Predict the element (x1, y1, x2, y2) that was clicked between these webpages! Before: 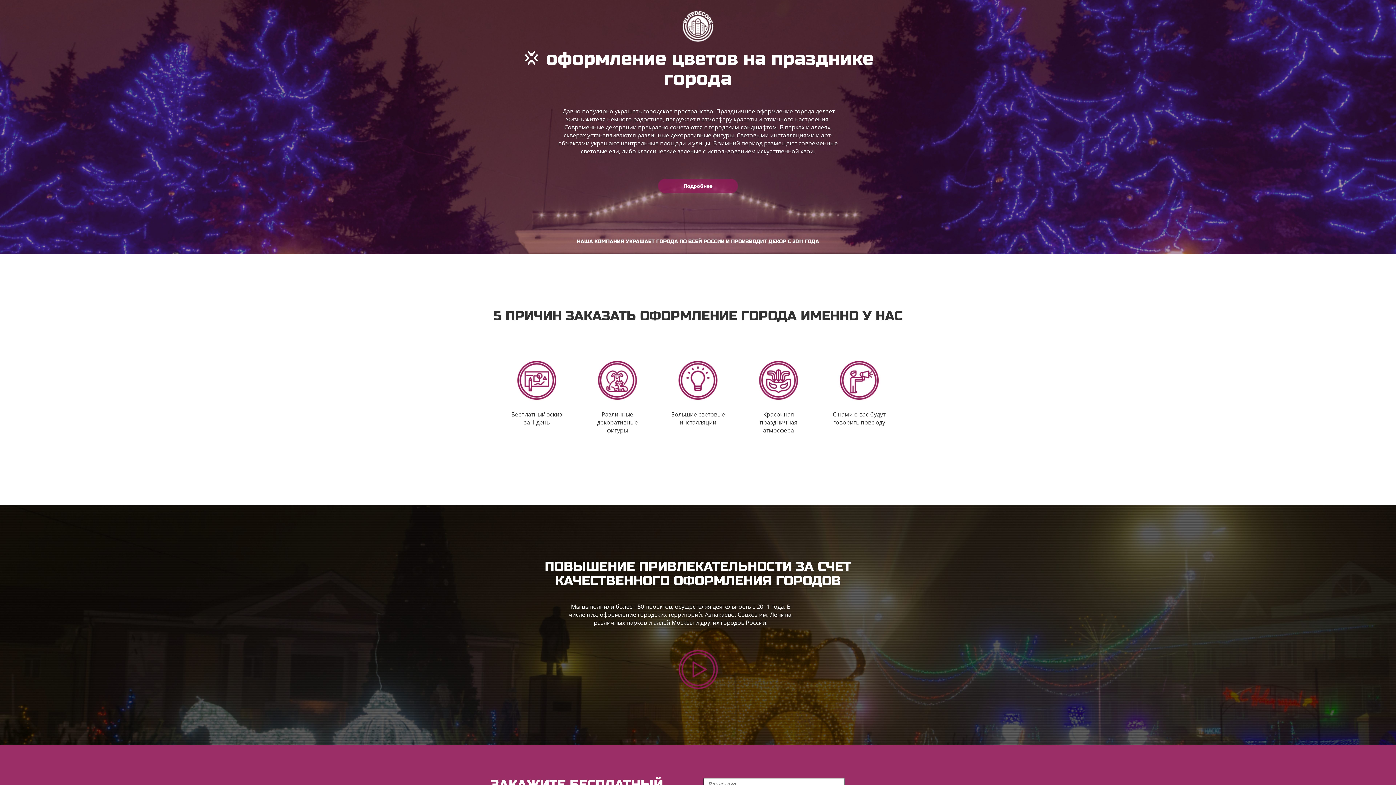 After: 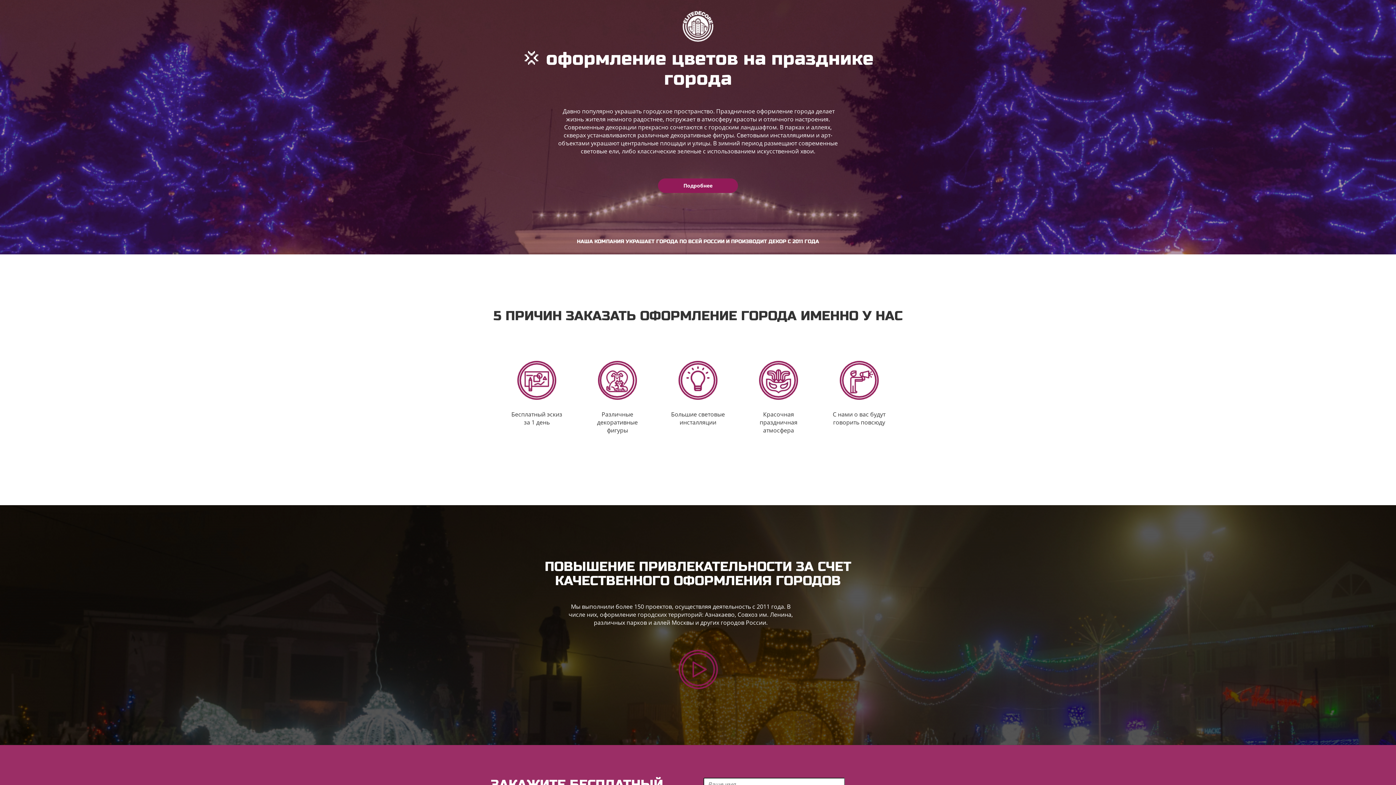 Action: label: Подробнее bbox: (658, 178, 738, 193)